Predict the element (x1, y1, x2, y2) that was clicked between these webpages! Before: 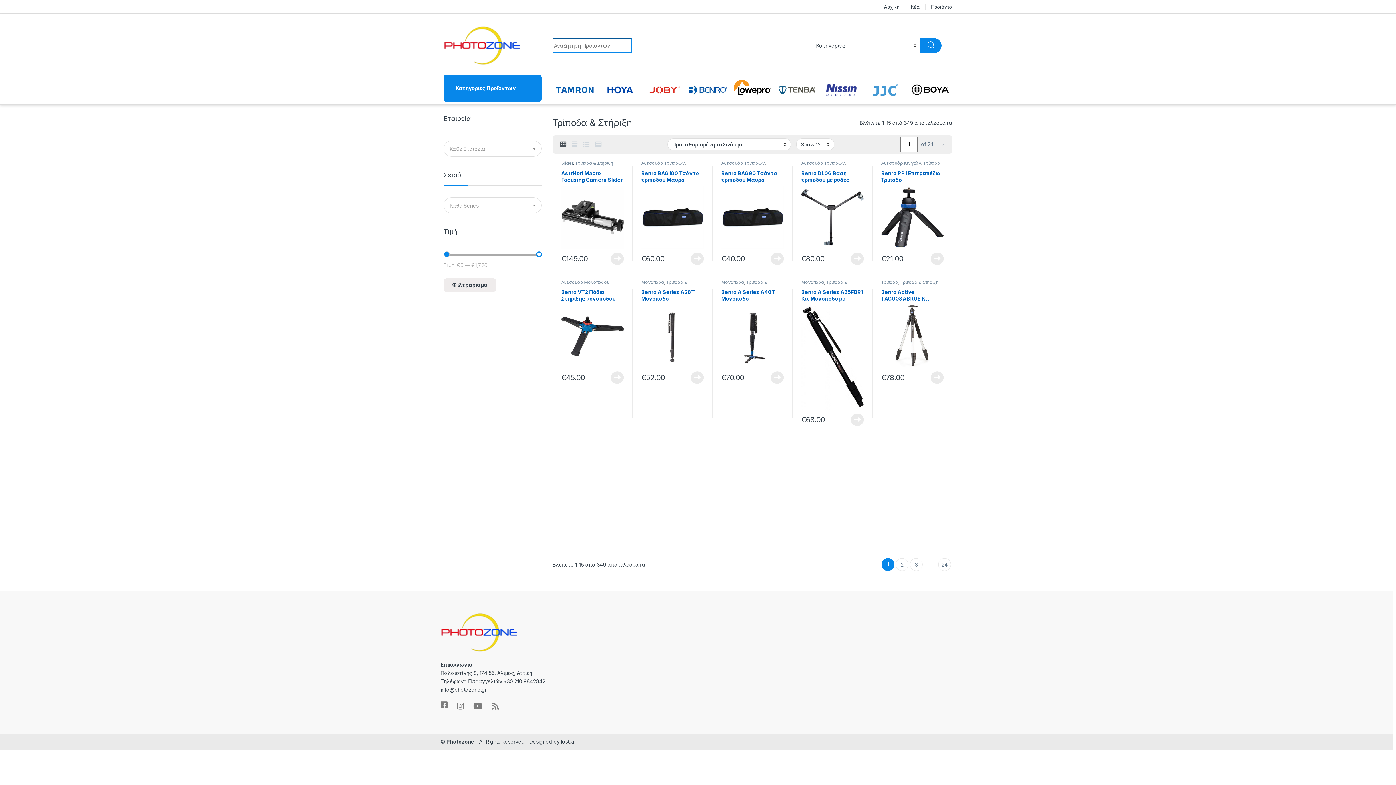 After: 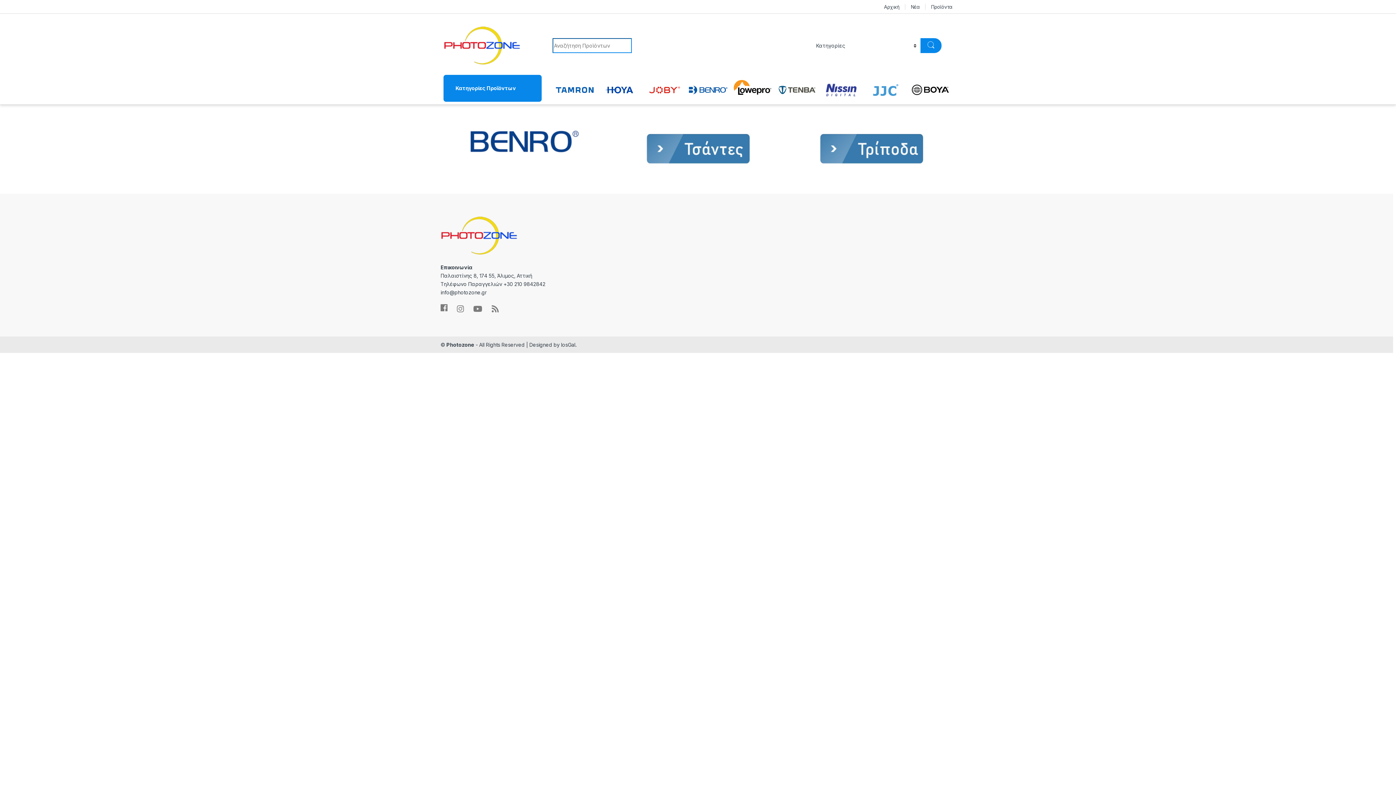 Action: bbox: (686, 78, 730, 101)